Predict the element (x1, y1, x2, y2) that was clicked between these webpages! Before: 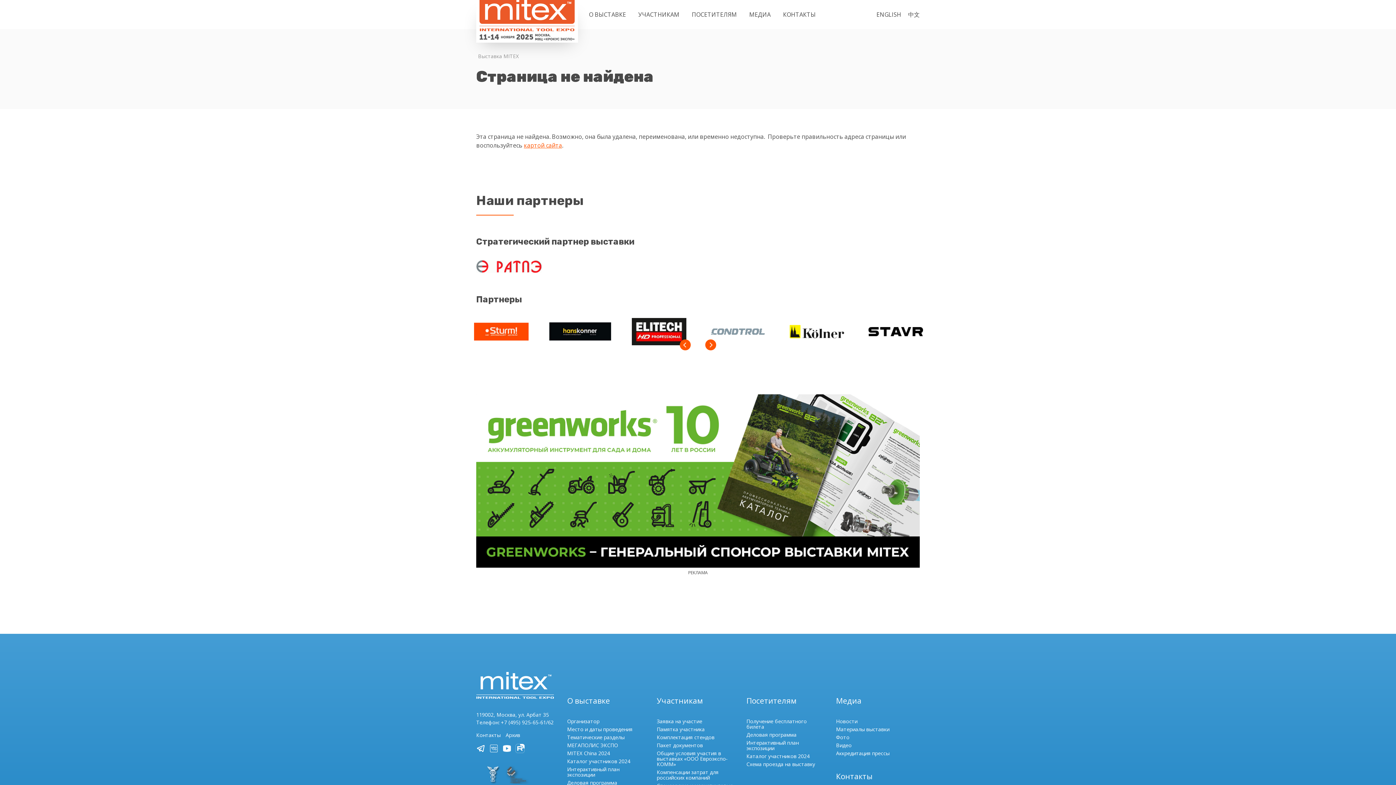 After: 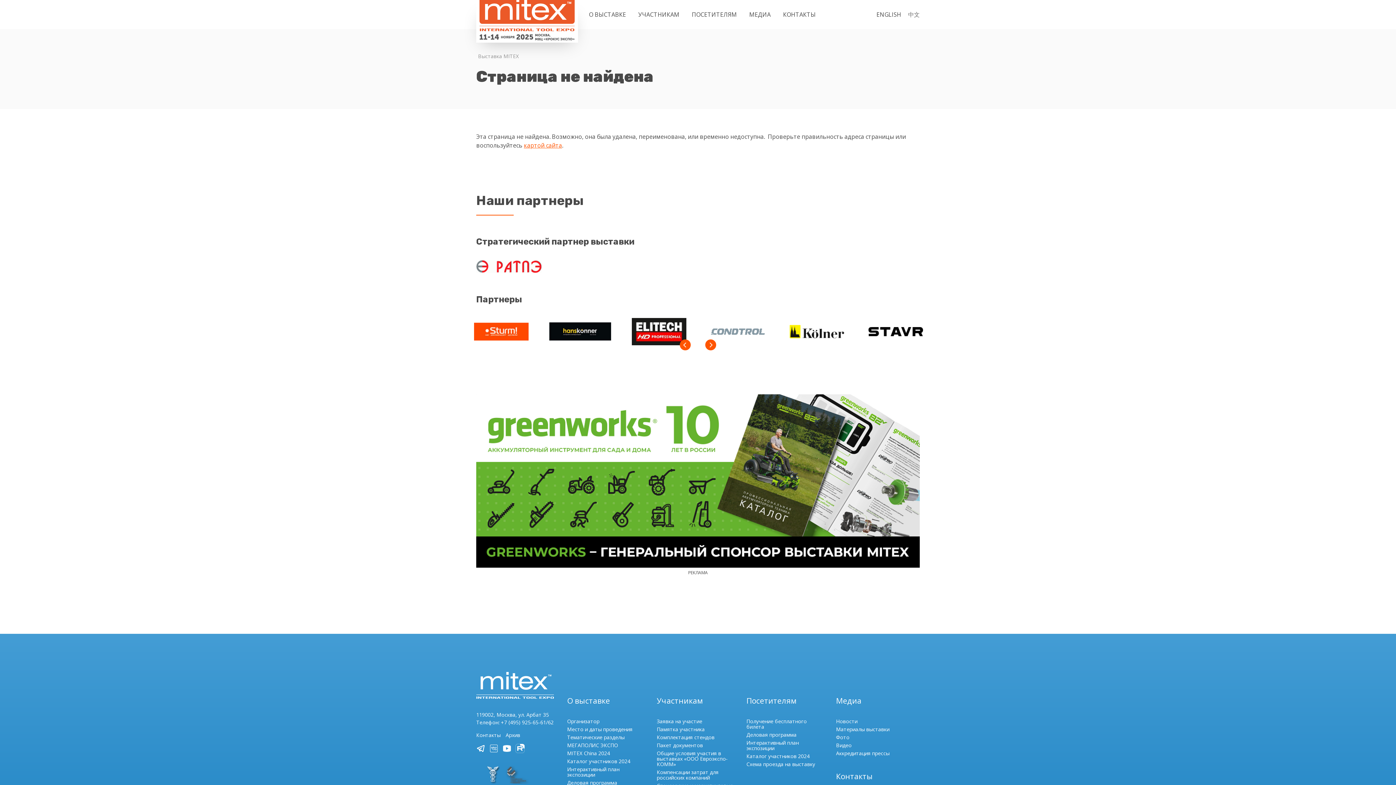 Action: label: 中文 bbox: (908, 10, 920, 18)